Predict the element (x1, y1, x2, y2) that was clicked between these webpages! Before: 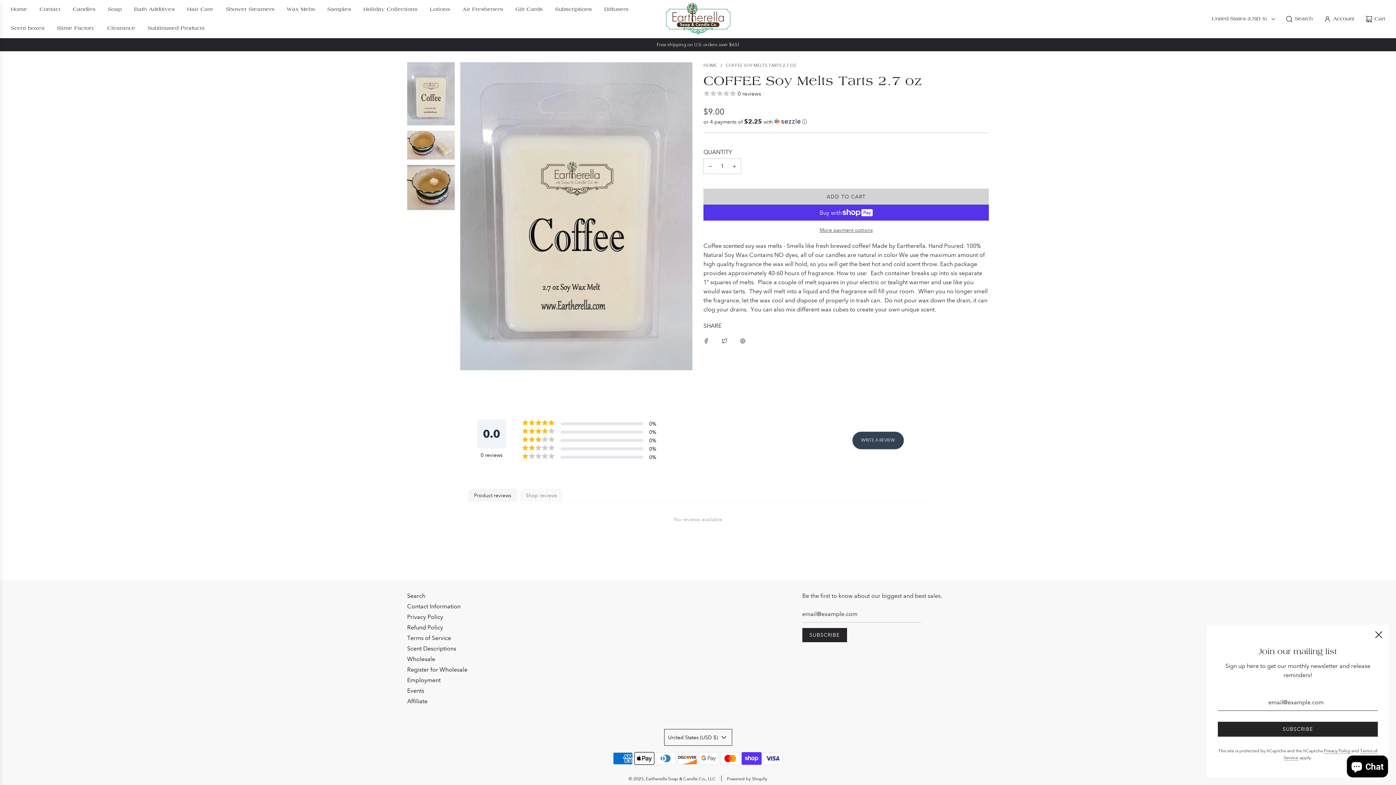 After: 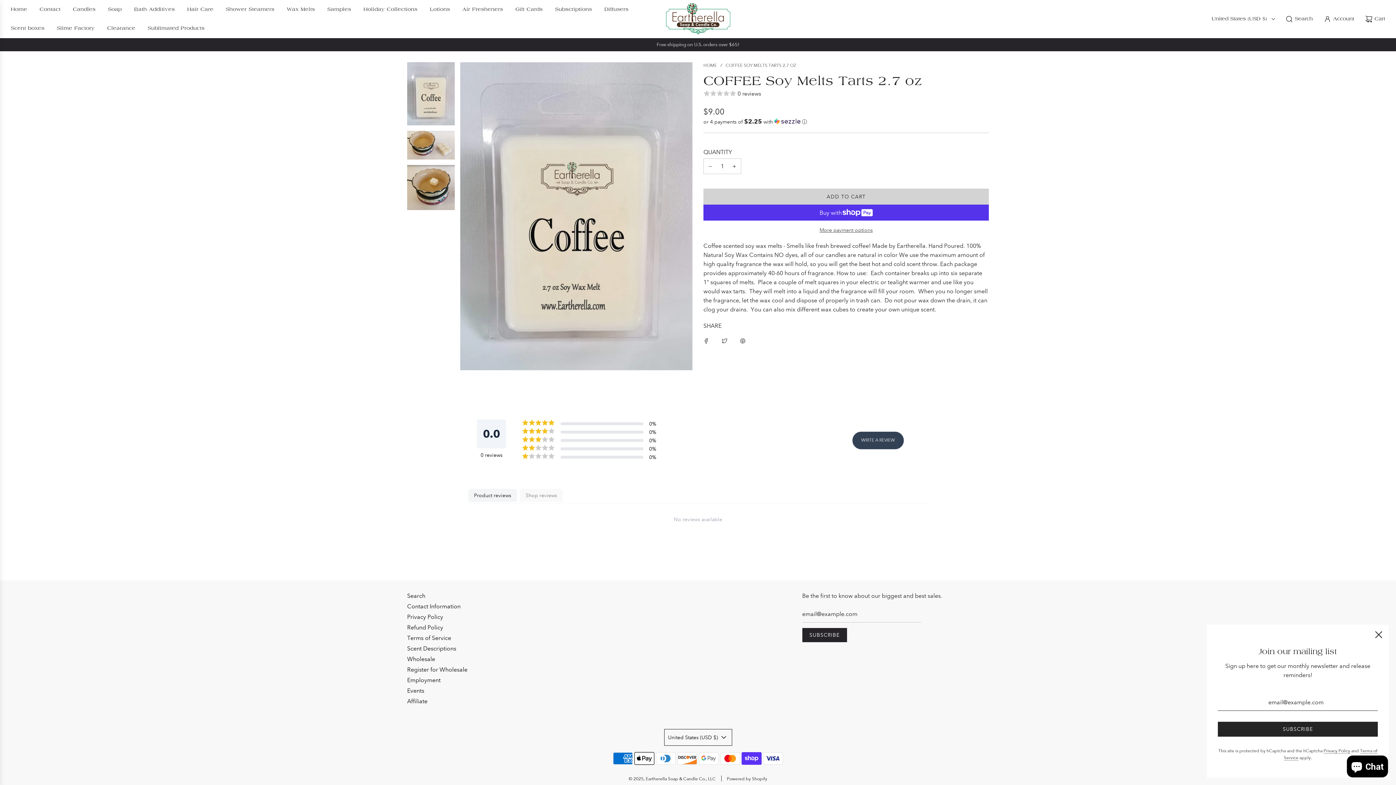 Action: label: - bbox: (704, 158, 717, 173)